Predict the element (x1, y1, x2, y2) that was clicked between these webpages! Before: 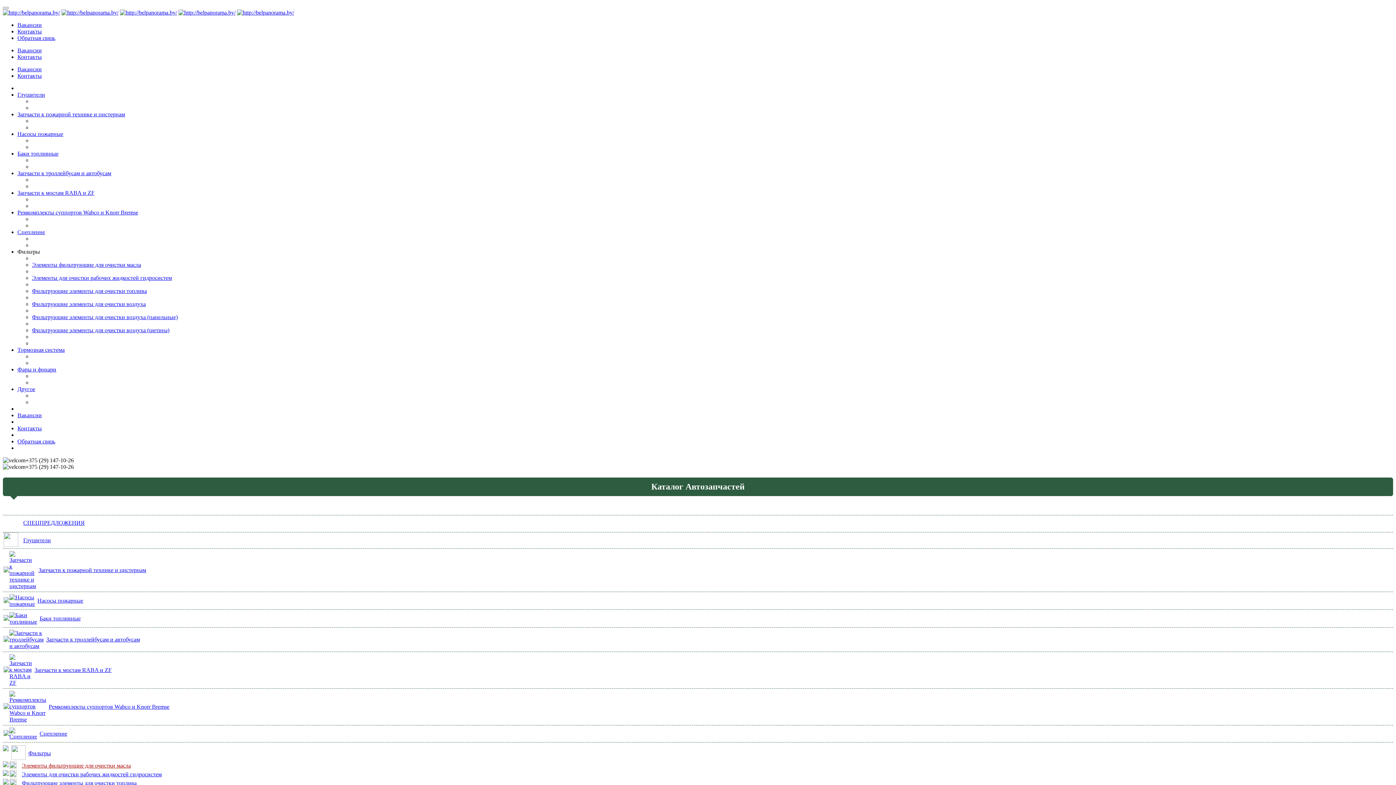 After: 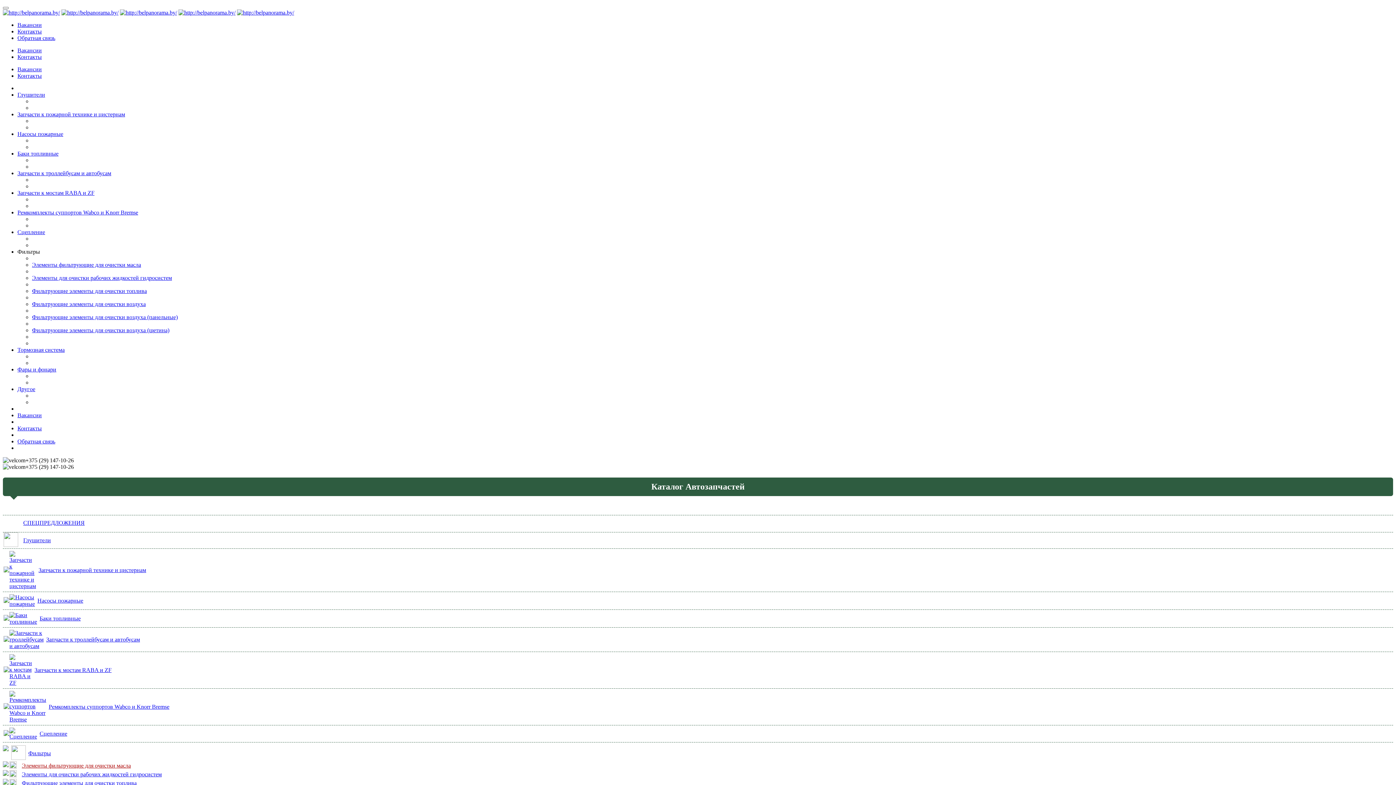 Action: bbox: (17, 248, 40, 254) label: Фильтры